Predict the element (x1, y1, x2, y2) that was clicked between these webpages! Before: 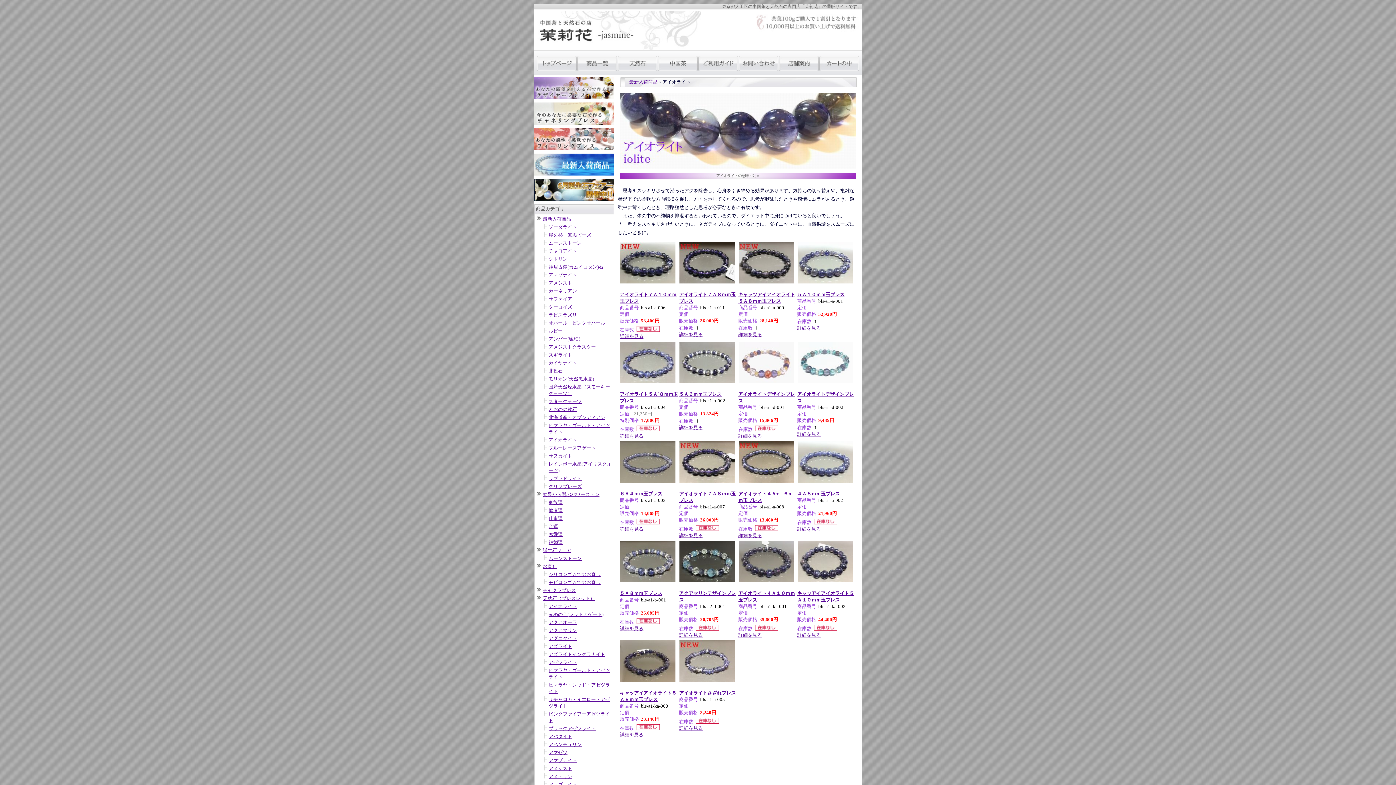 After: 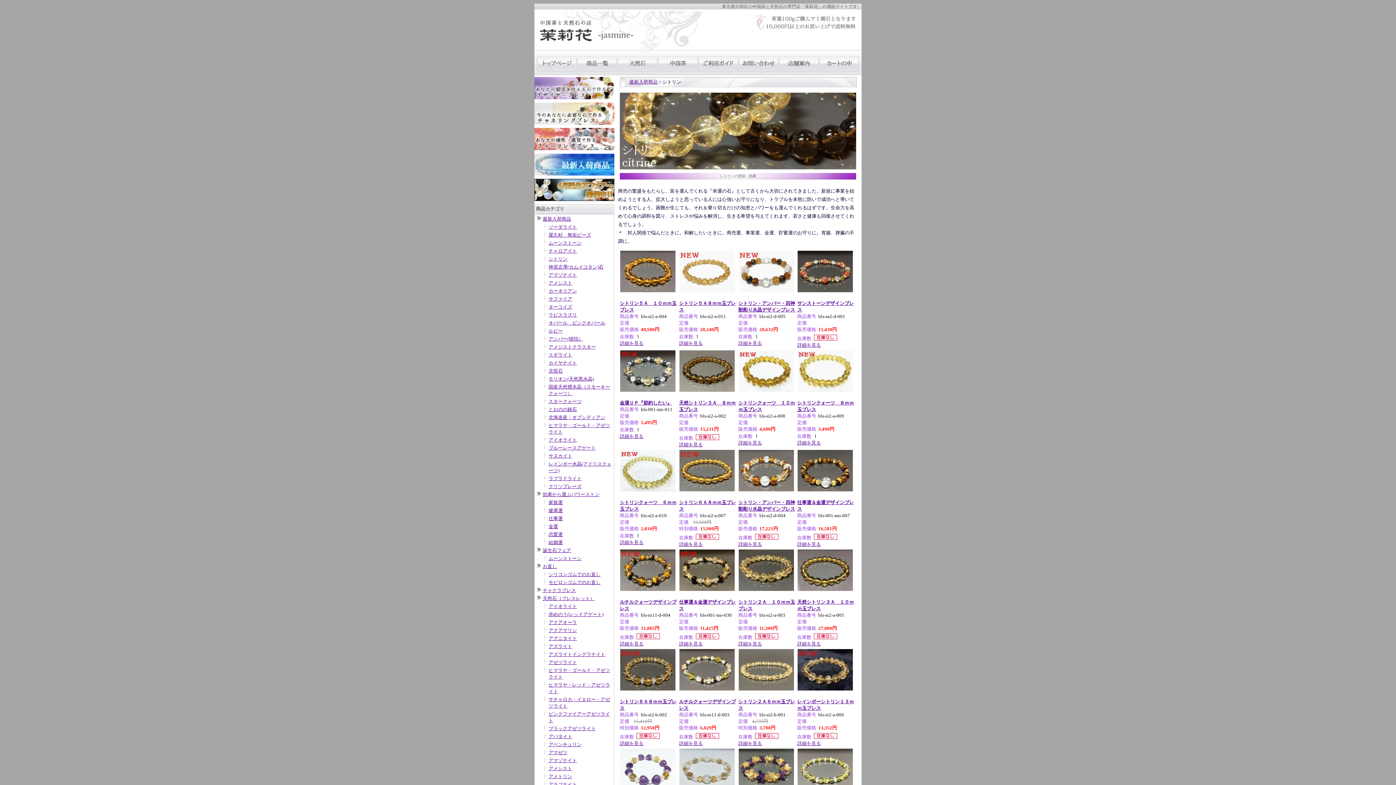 Action: bbox: (548, 256, 567, 261) label: シトリン